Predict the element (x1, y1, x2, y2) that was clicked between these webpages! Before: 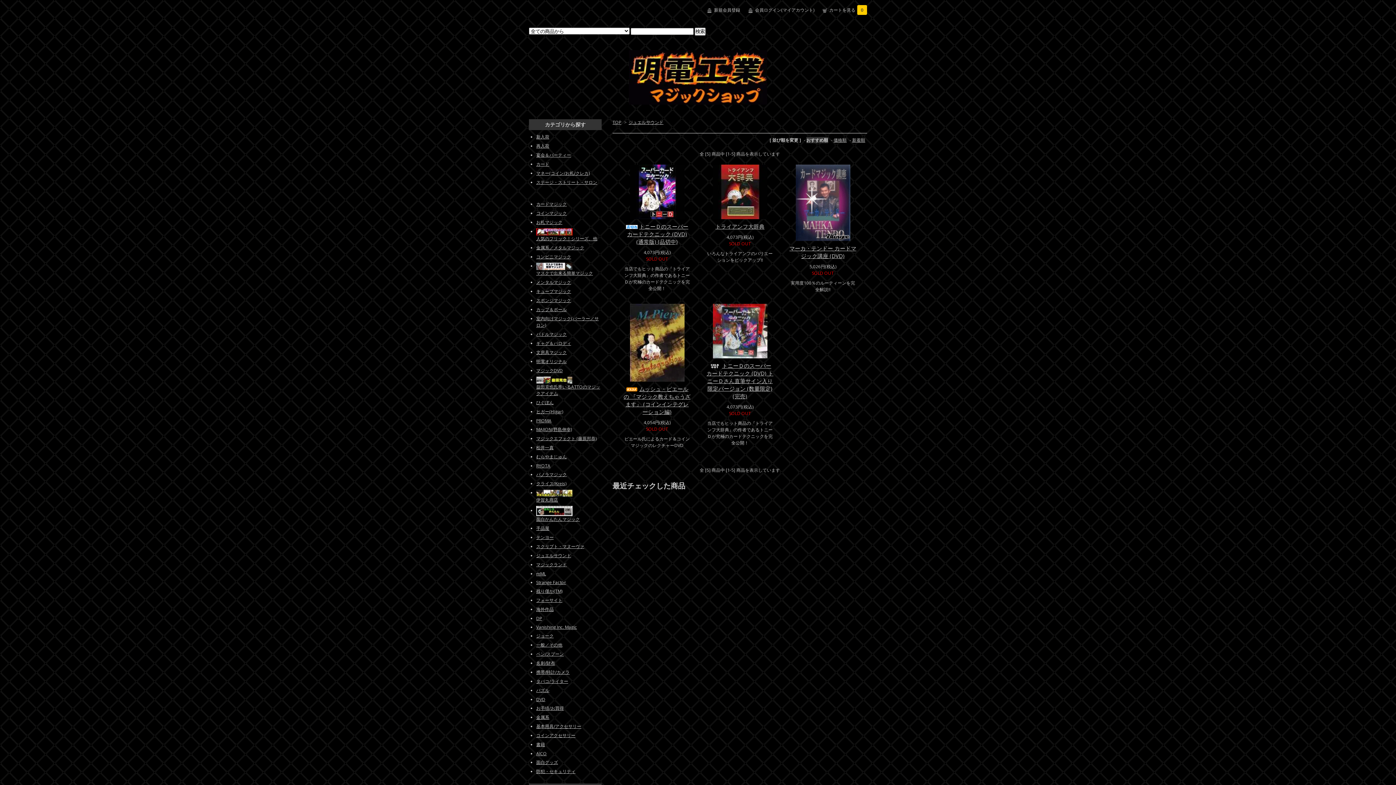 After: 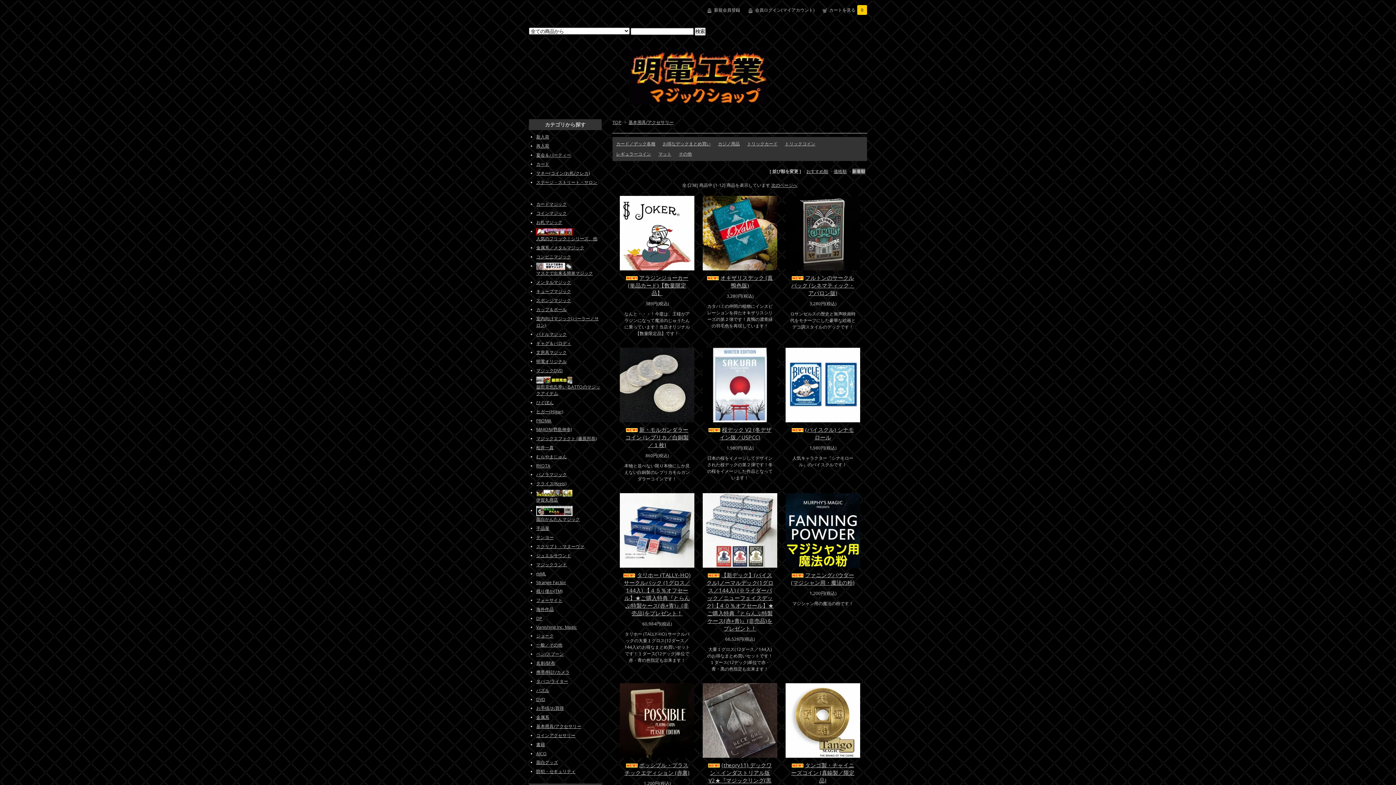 Action: bbox: (536, 723, 581, 729) label: 基本用具/アクセサリー